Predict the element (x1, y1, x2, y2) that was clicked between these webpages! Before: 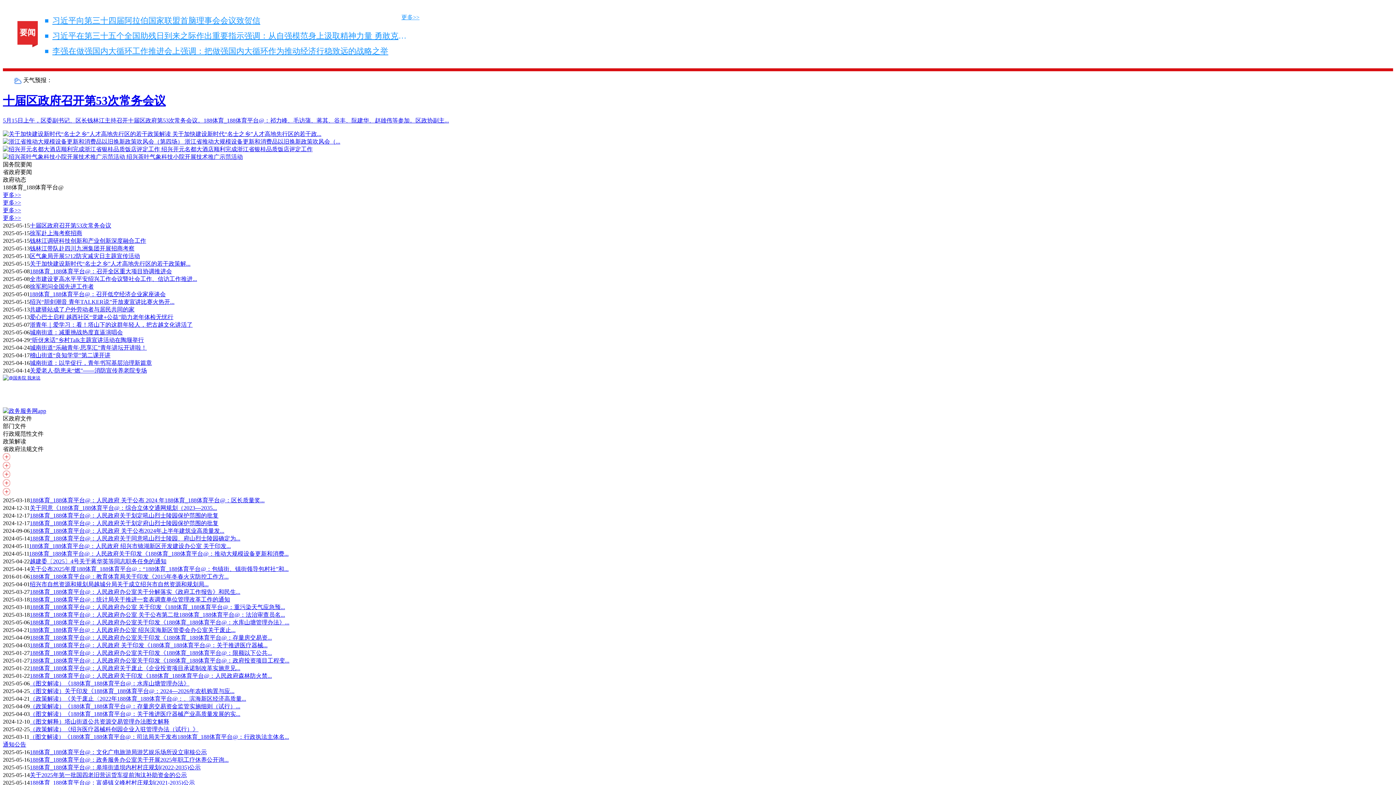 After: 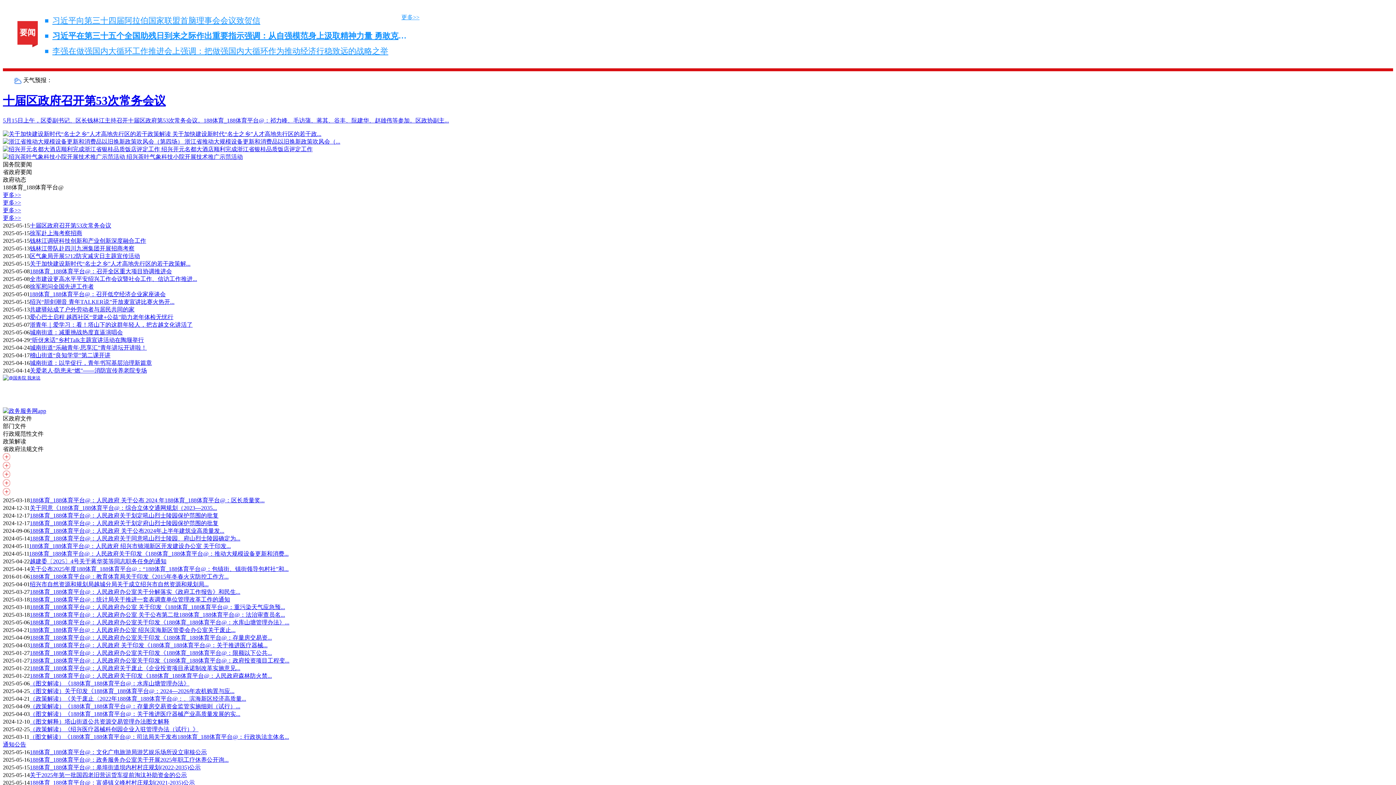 Action: bbox: (45, 29, 408, 42) label: 习近平在第三十五个全国助残日到来之际作出重要指示强调：从自强模范身上汲取精神力量 勇敢克服困难挑战积极追求人生梦想